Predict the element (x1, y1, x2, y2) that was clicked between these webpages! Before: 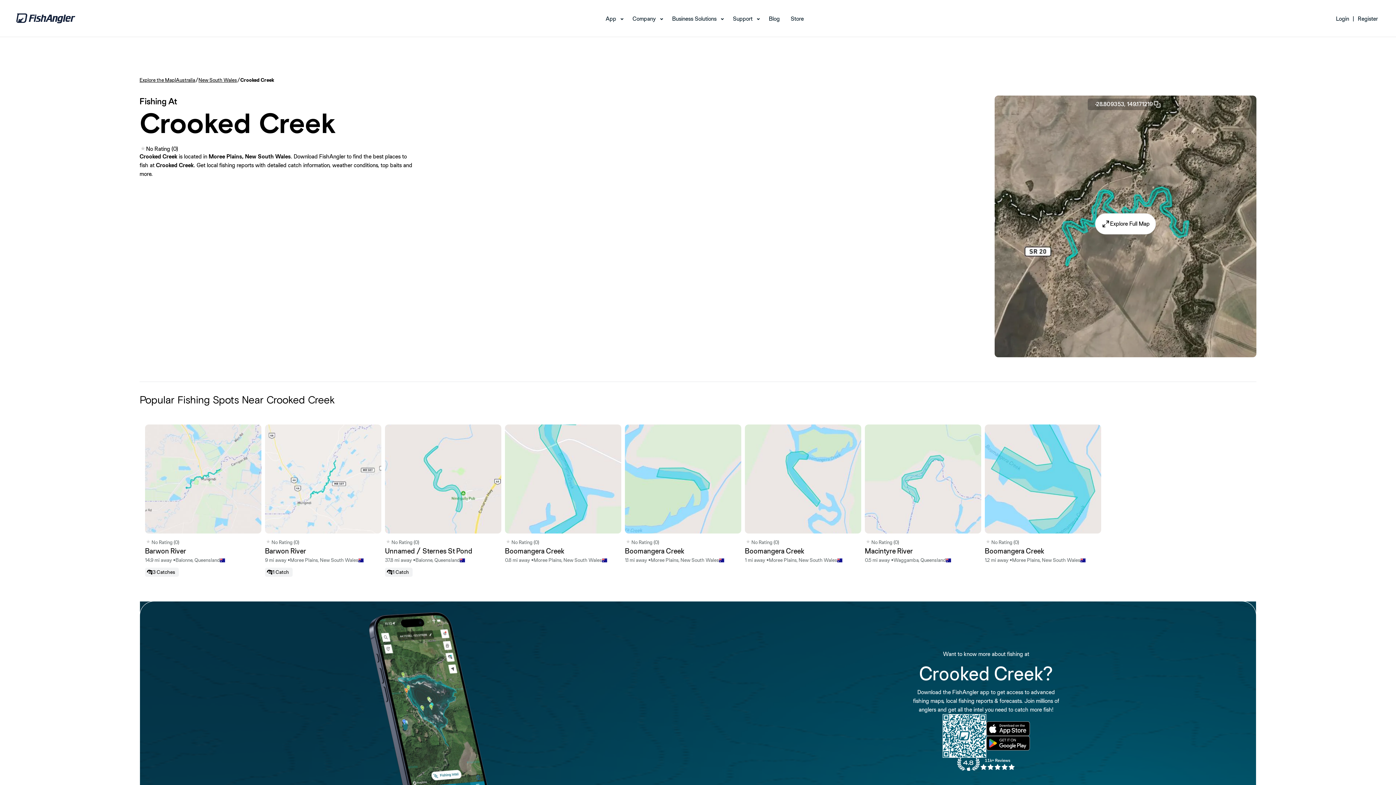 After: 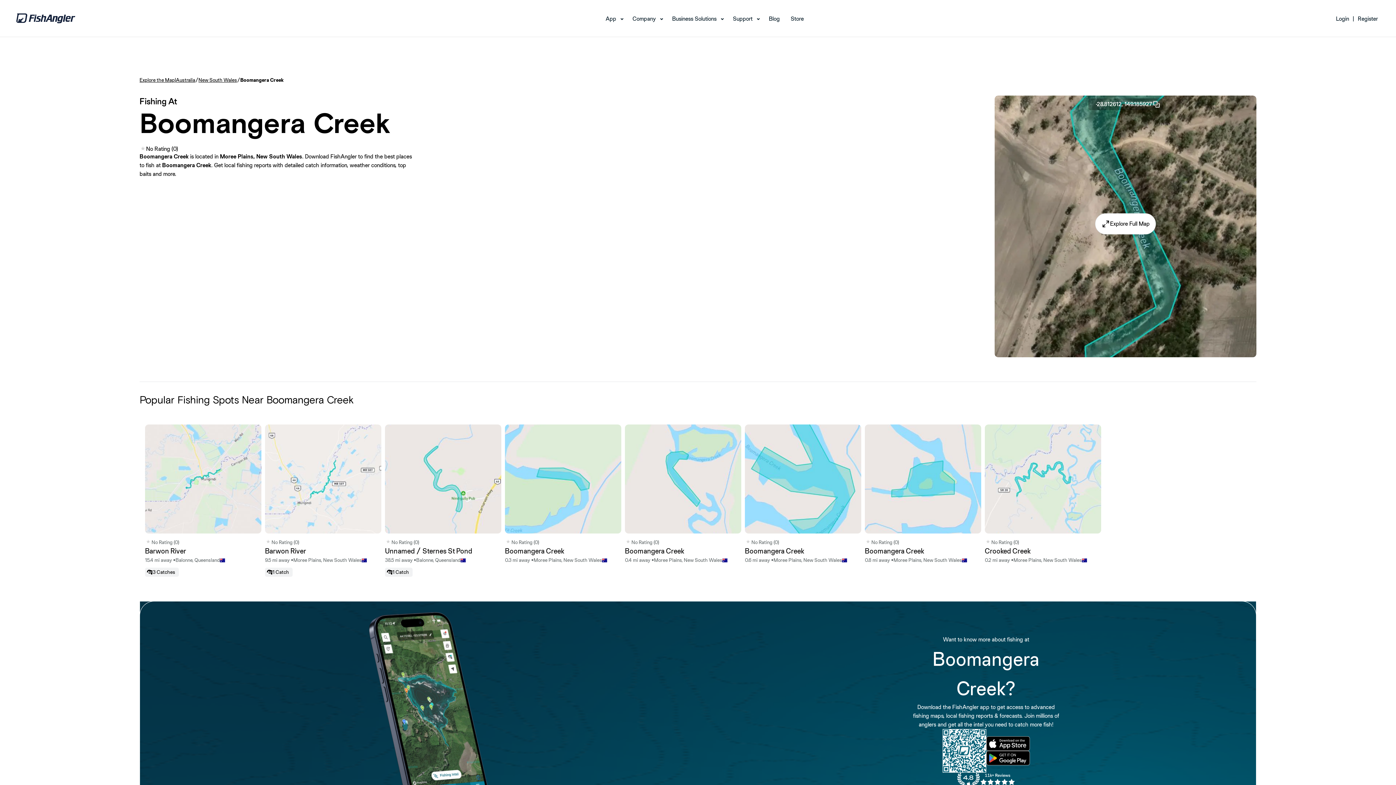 Action: label: No Rating (0)
Boomangera Creek
0.8 mi away •
Moree Plains, New South Wales bbox: (505, 424, 621, 577)